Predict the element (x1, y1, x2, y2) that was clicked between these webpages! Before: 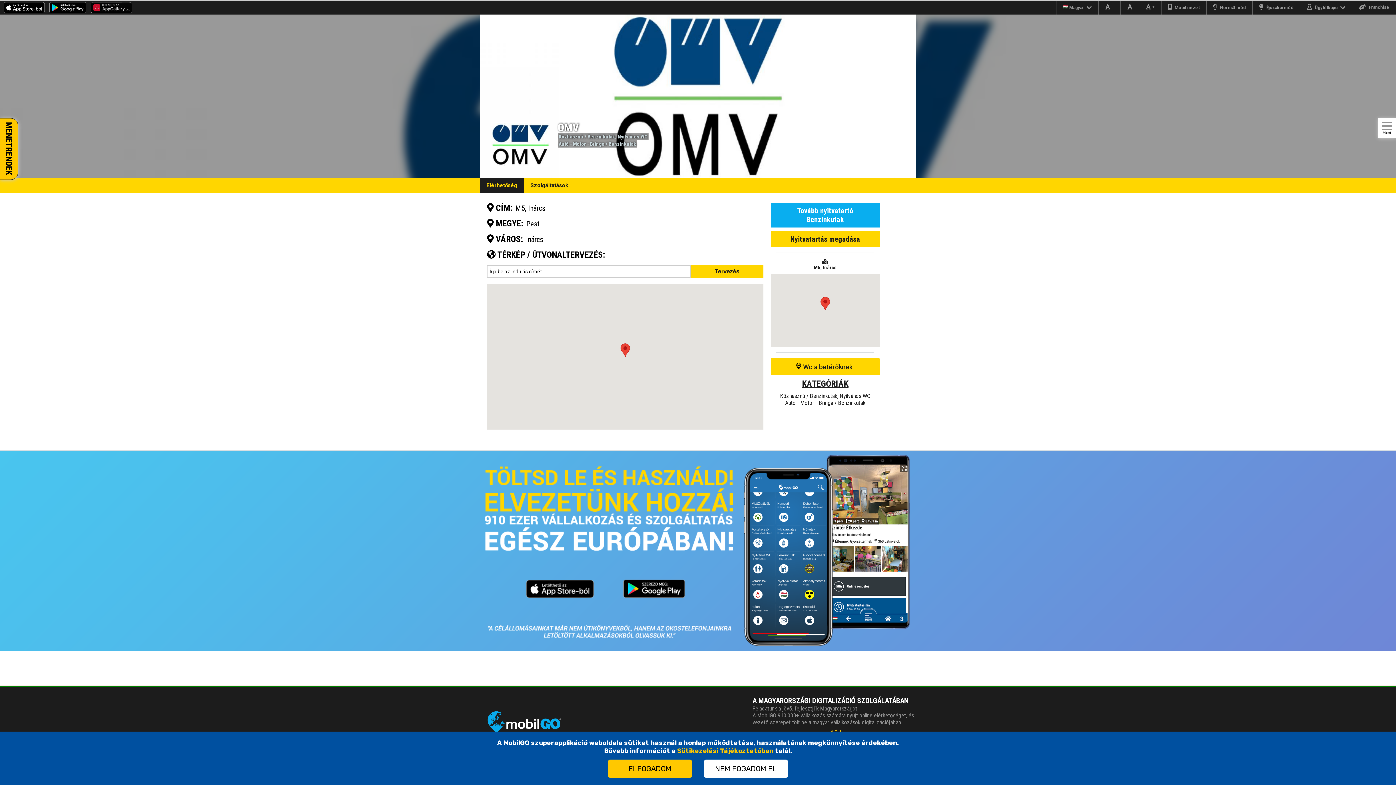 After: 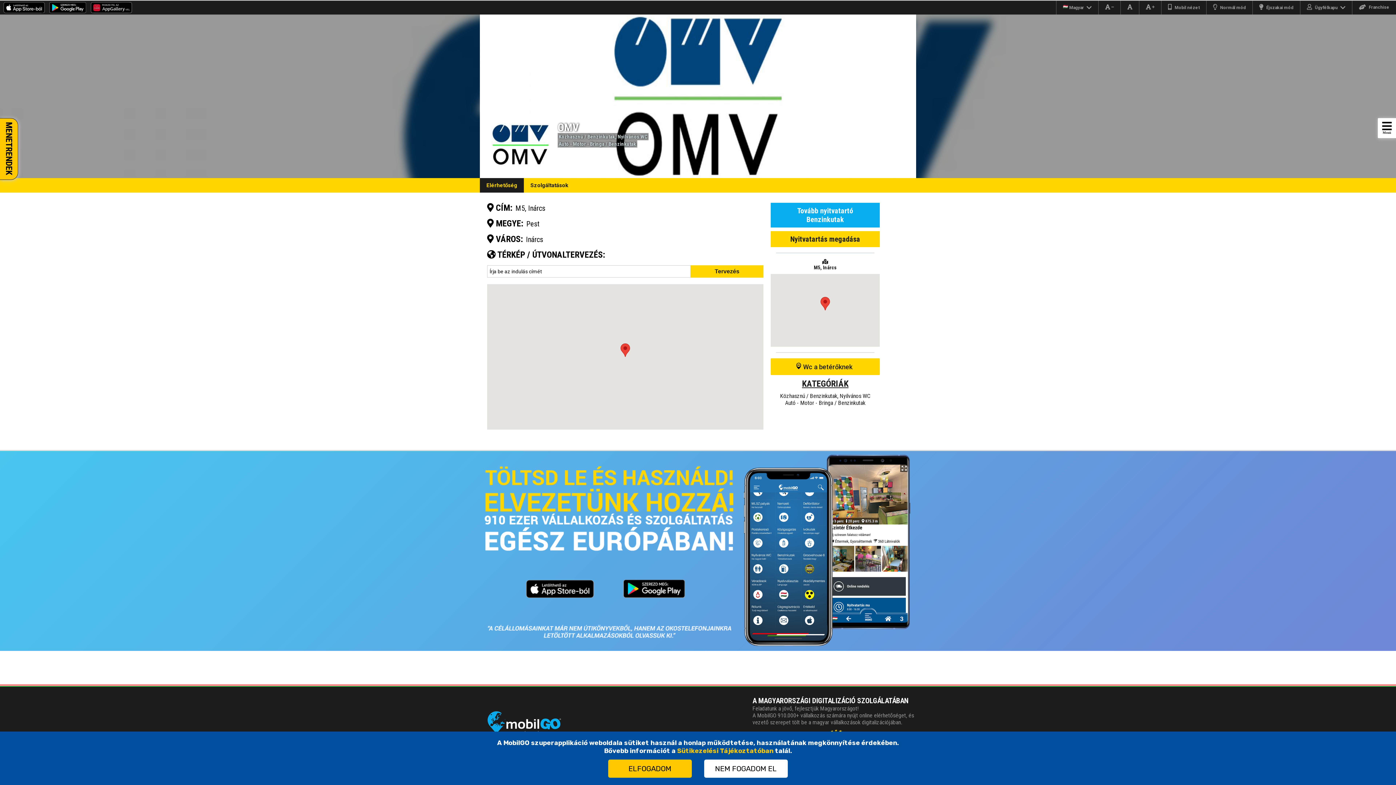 Action: label: Elérhetőség bbox: (480, 178, 524, 192)